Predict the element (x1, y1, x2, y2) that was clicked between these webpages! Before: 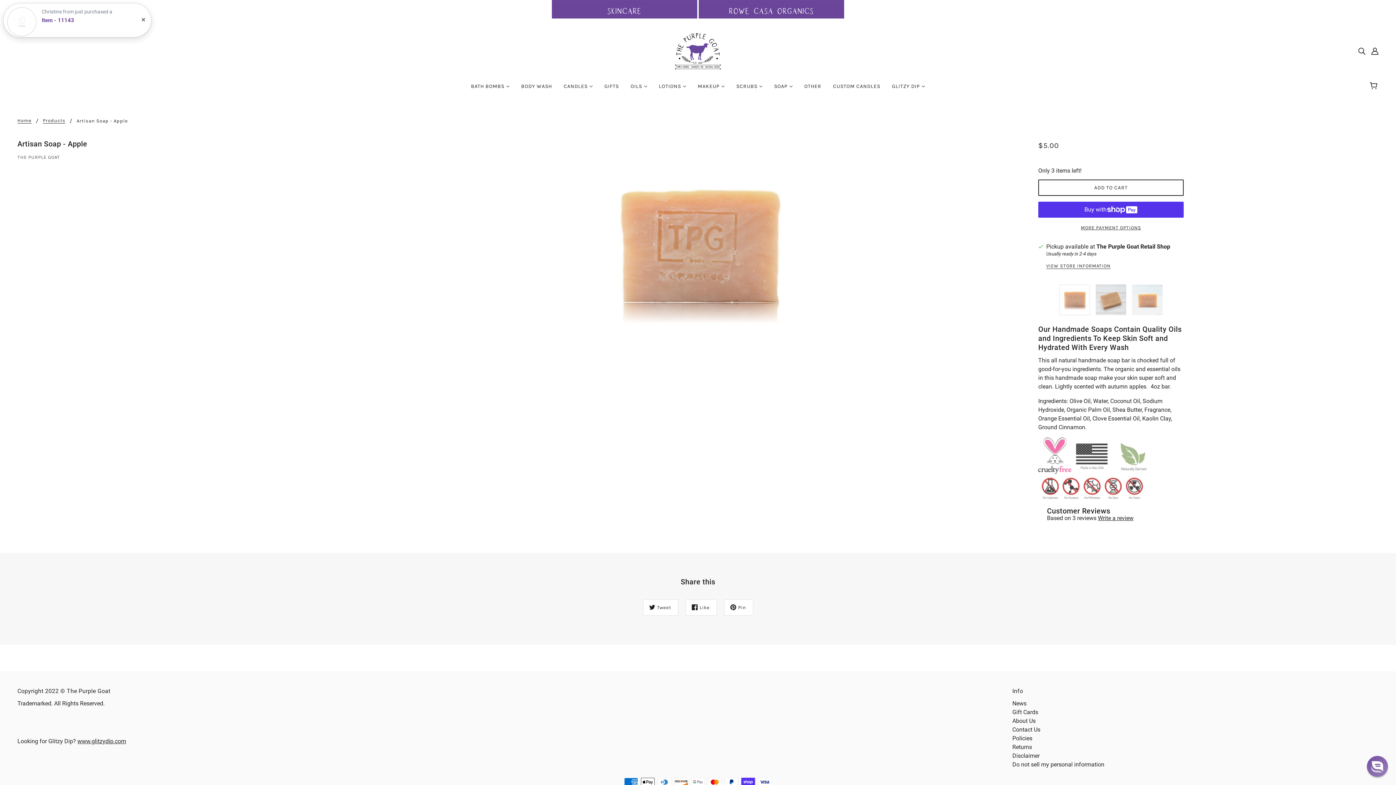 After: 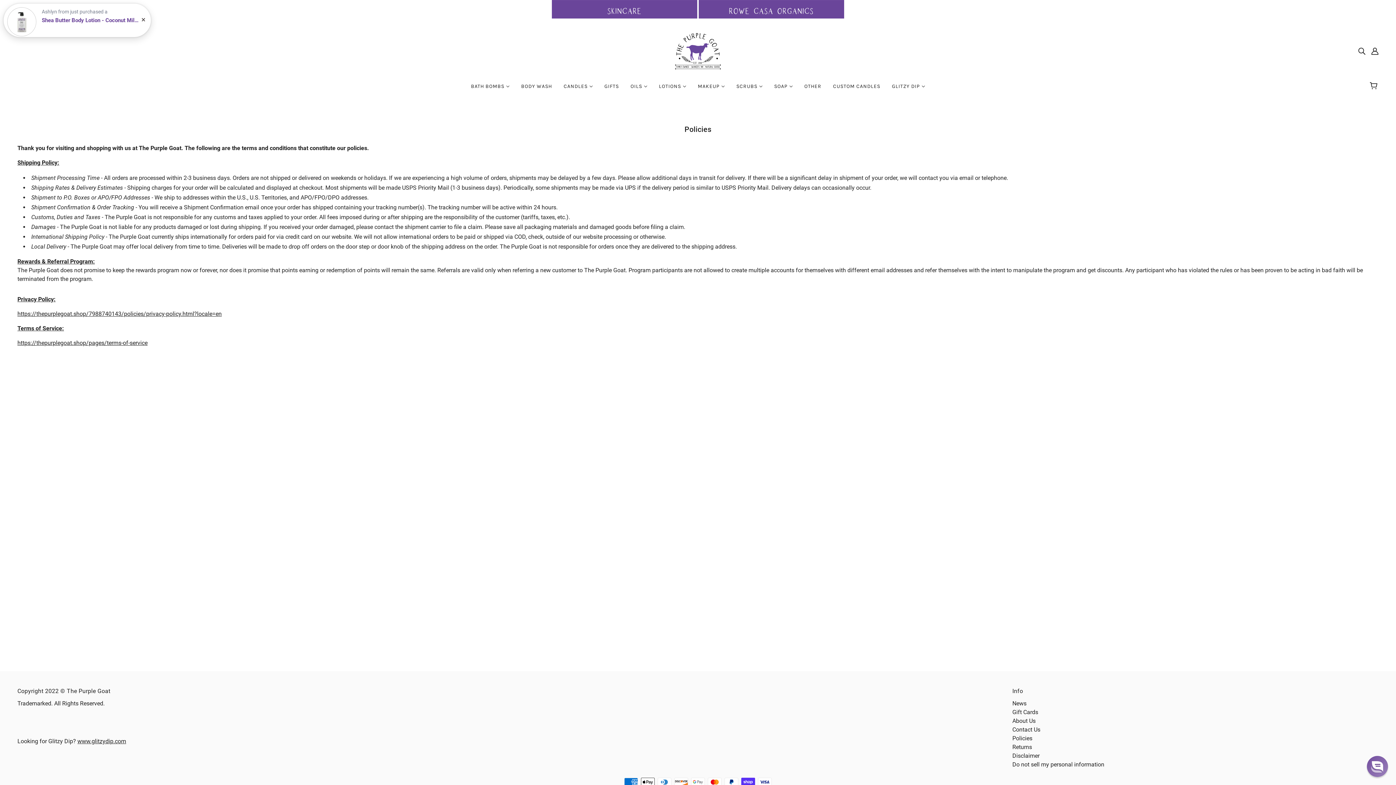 Action: bbox: (1012, 735, 1032, 742) label: Policies